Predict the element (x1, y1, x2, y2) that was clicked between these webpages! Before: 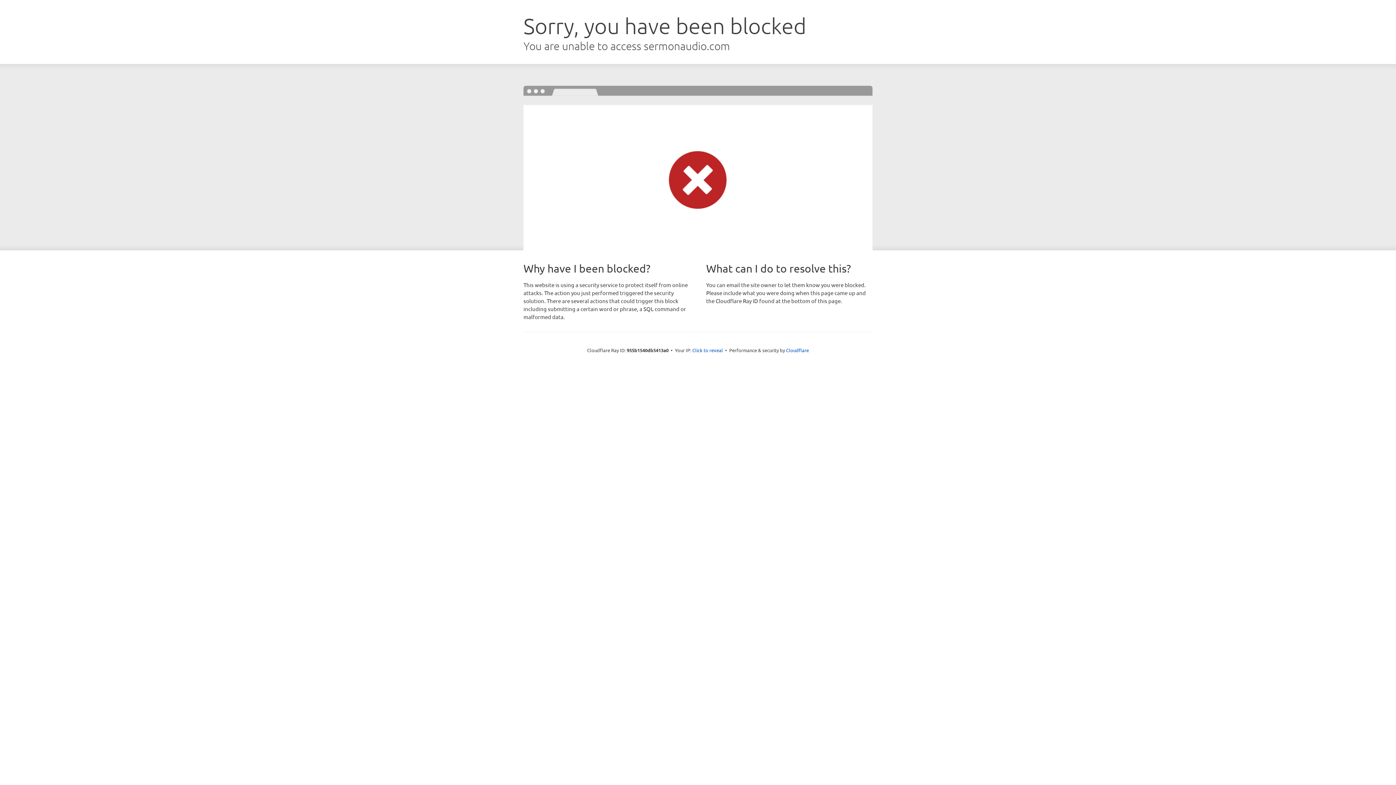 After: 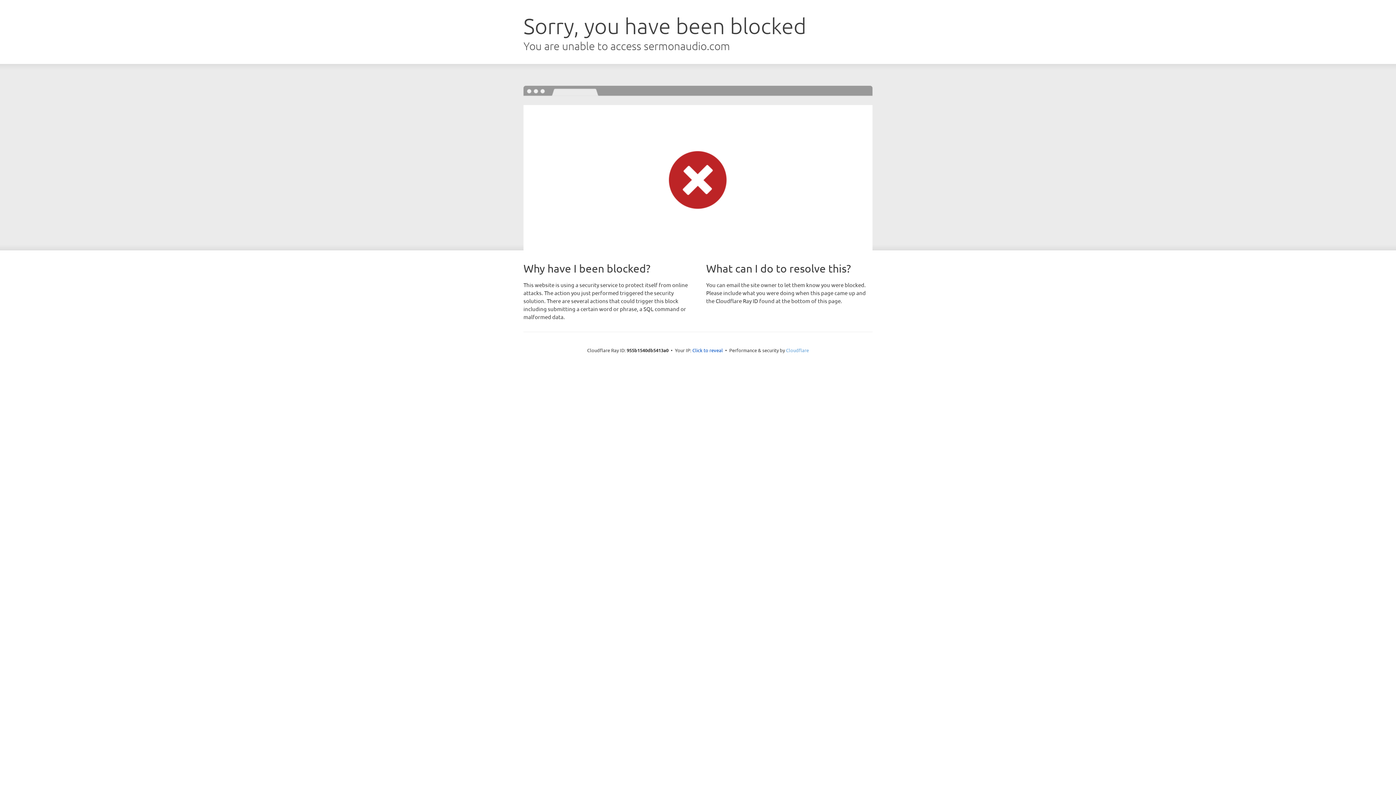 Action: label: Cloudflare bbox: (786, 347, 809, 353)